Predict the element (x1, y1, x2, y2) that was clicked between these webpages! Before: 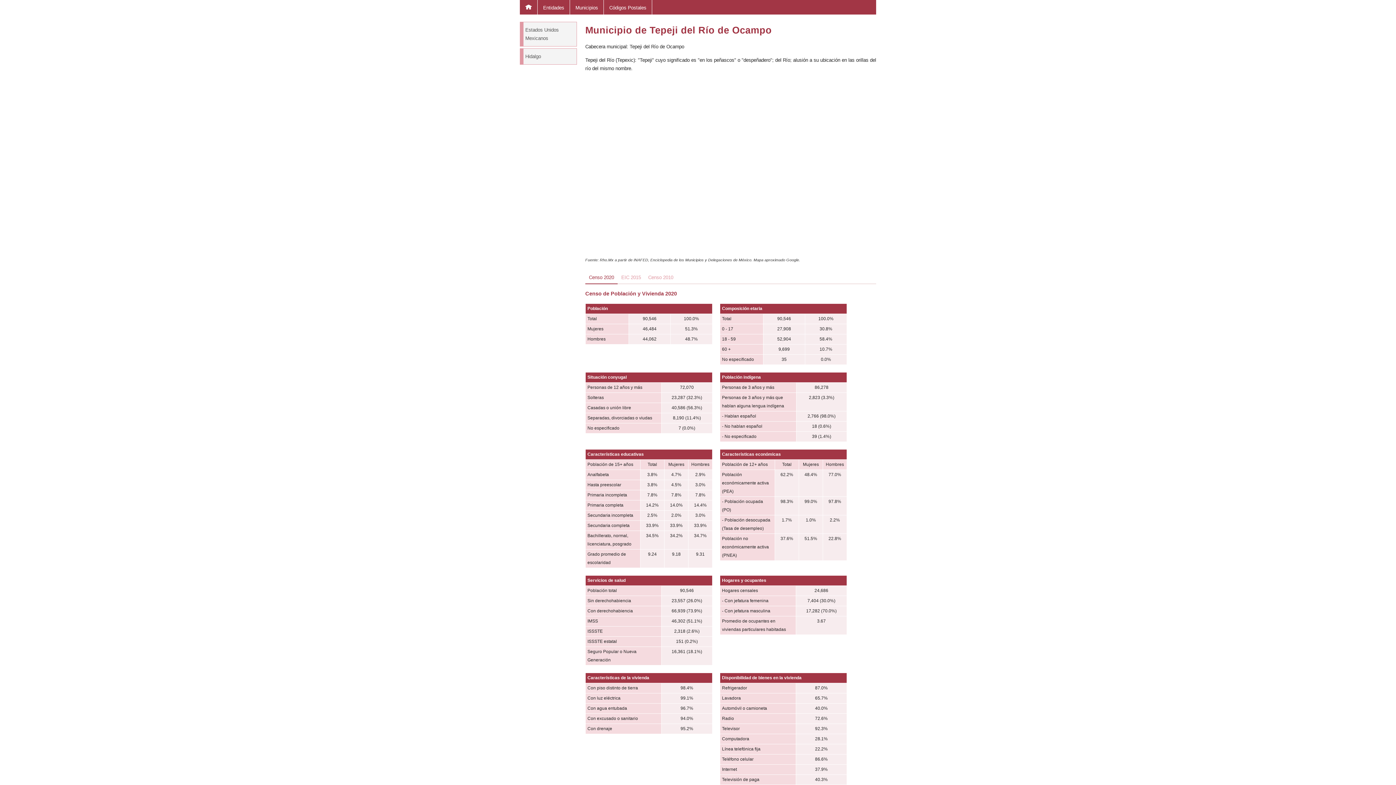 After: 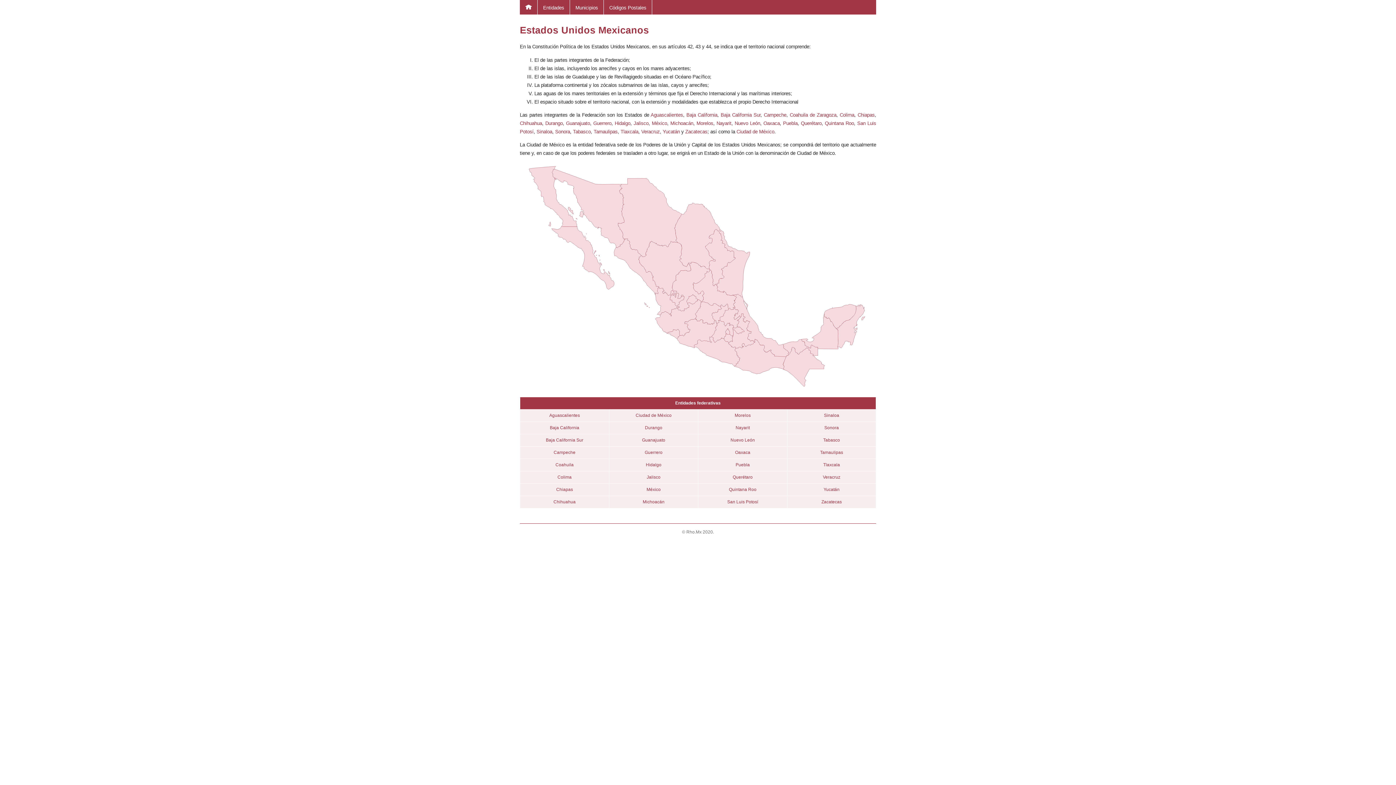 Action: bbox: (520, 21, 577, 46) label: Estados Unidos Mexicanos